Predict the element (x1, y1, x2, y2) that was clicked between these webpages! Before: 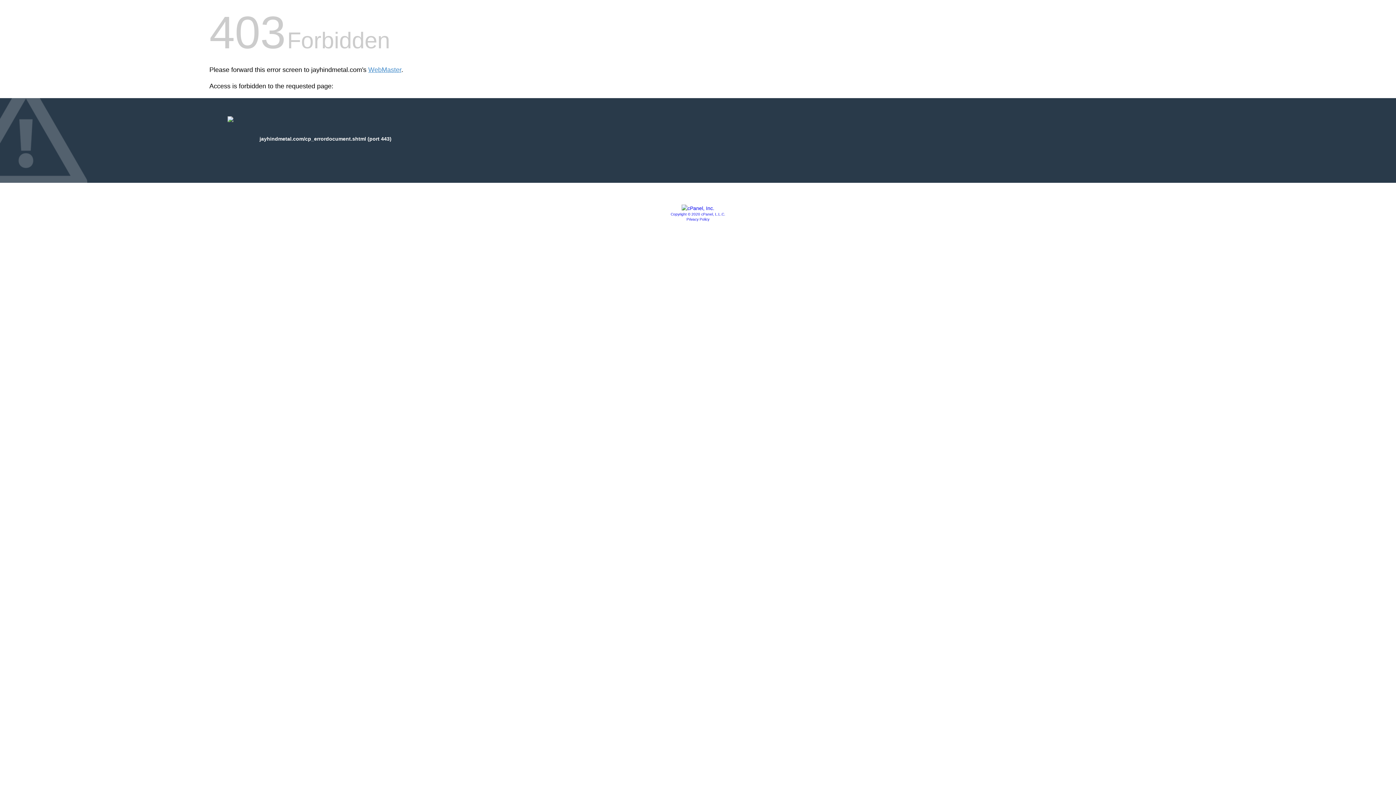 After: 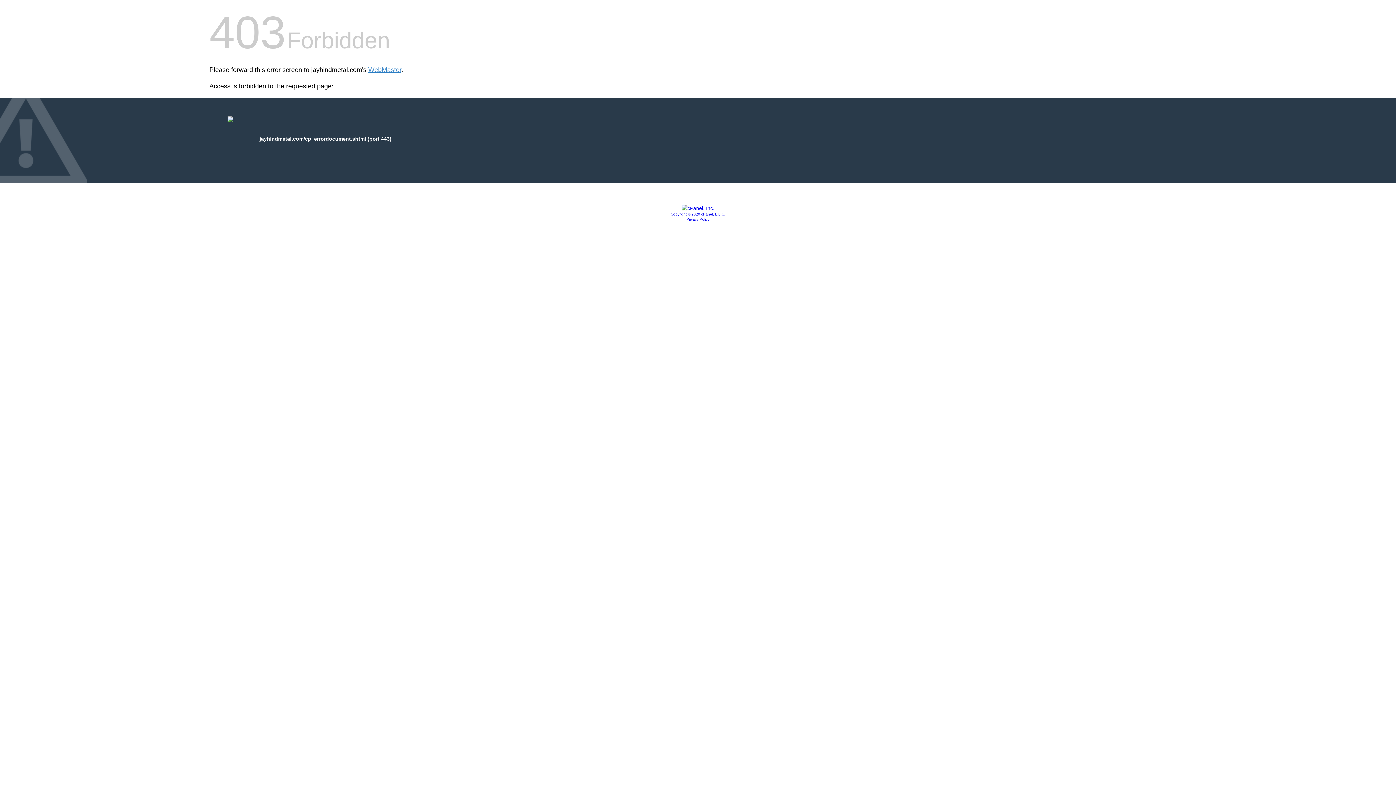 Action: label: Copyright © 2020 cPanel, L.L.C. bbox: (670, 212, 725, 216)